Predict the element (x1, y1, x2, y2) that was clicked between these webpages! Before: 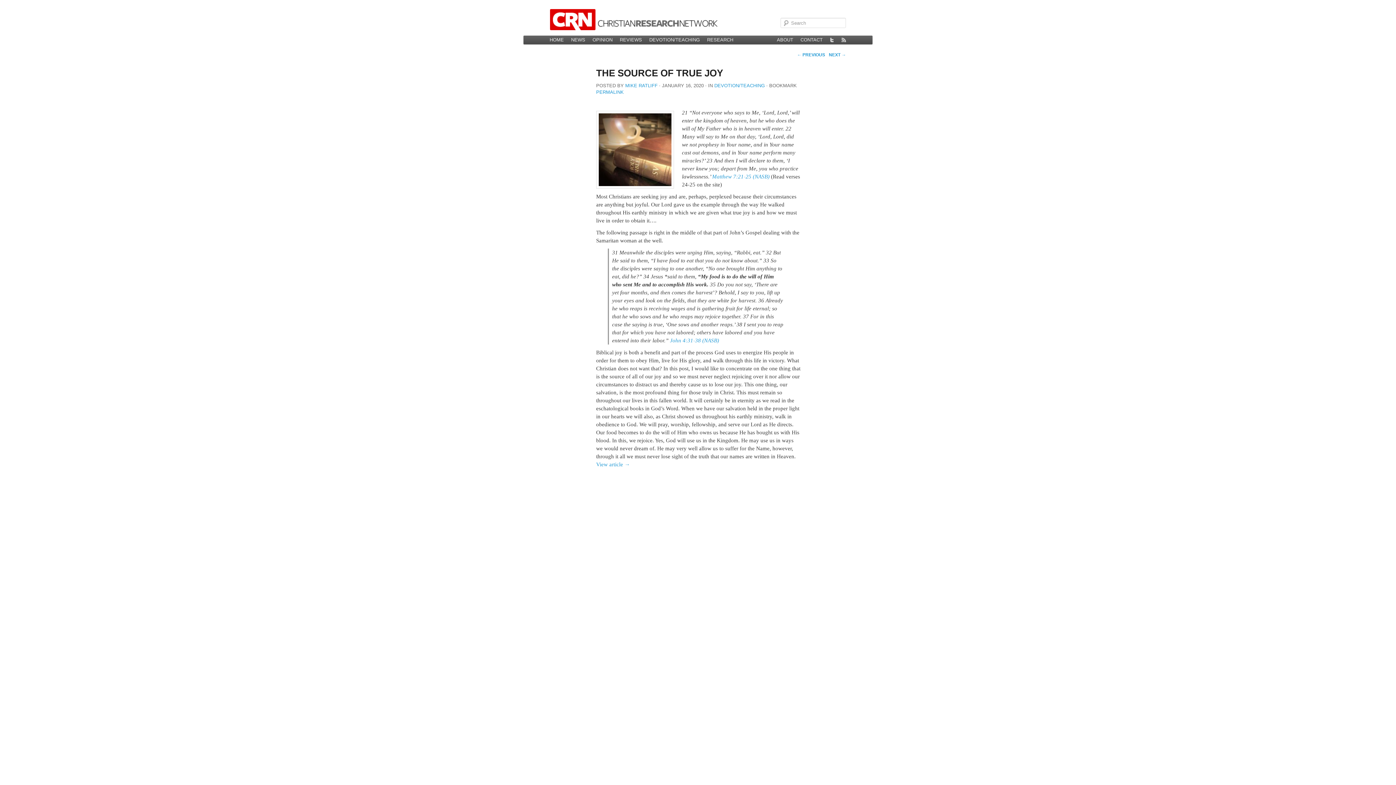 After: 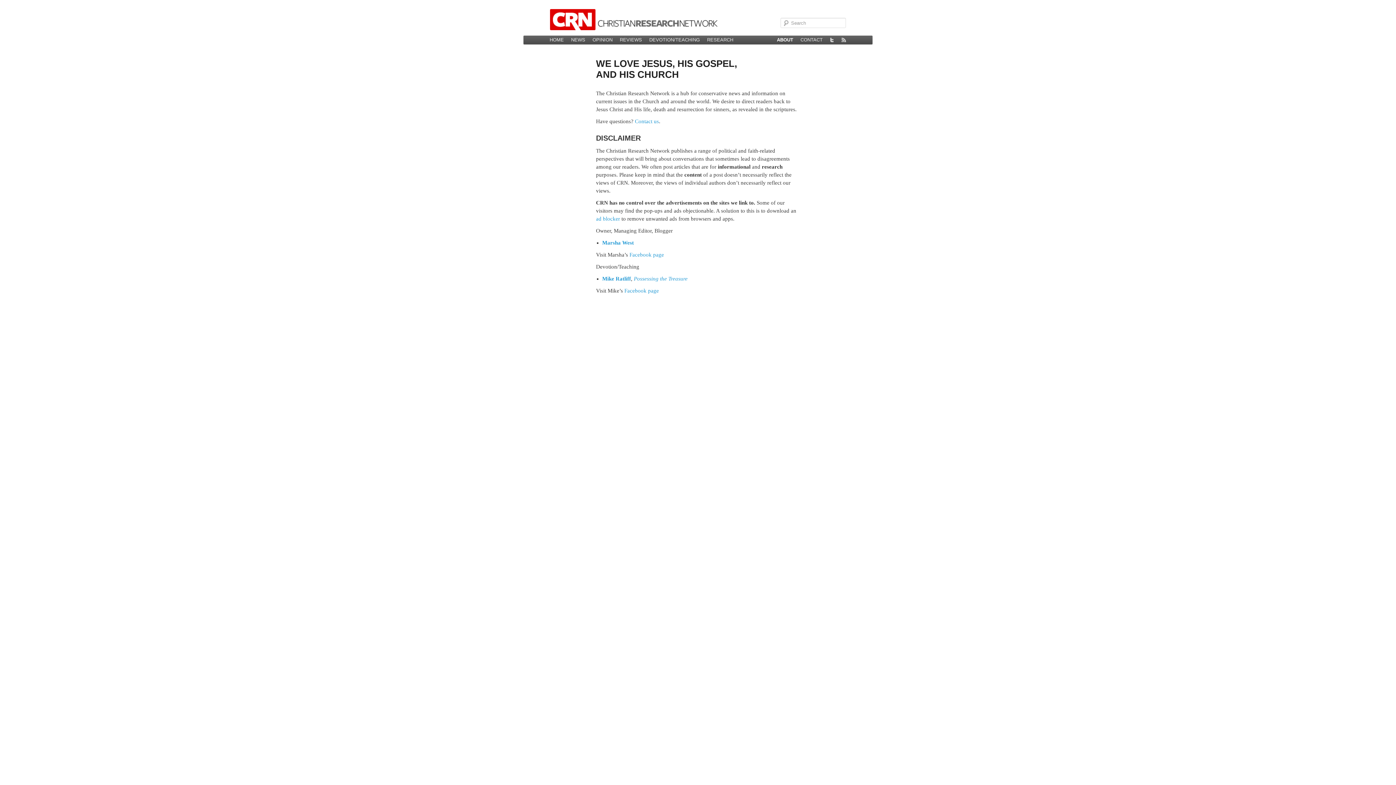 Action: label: ABOUT bbox: (773, 35, 797, 44)